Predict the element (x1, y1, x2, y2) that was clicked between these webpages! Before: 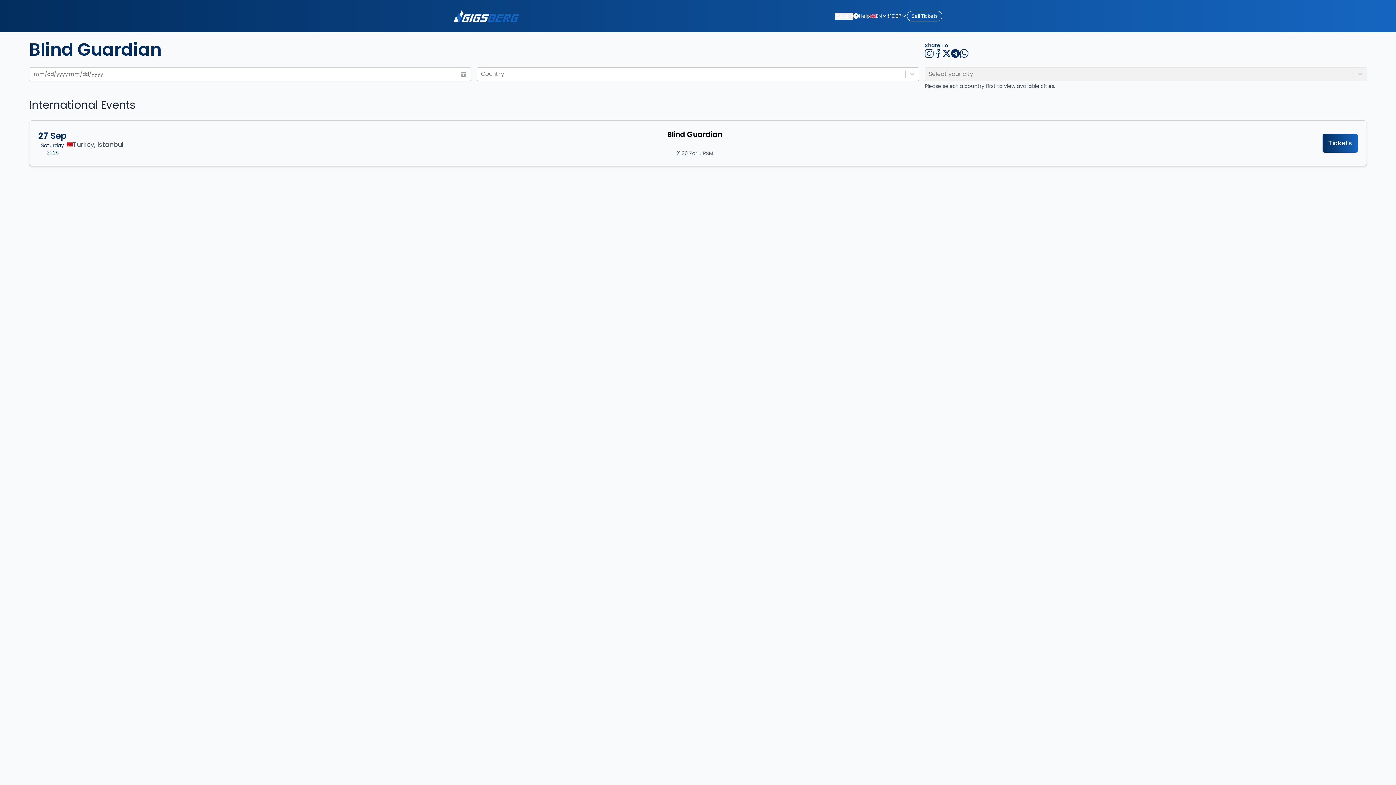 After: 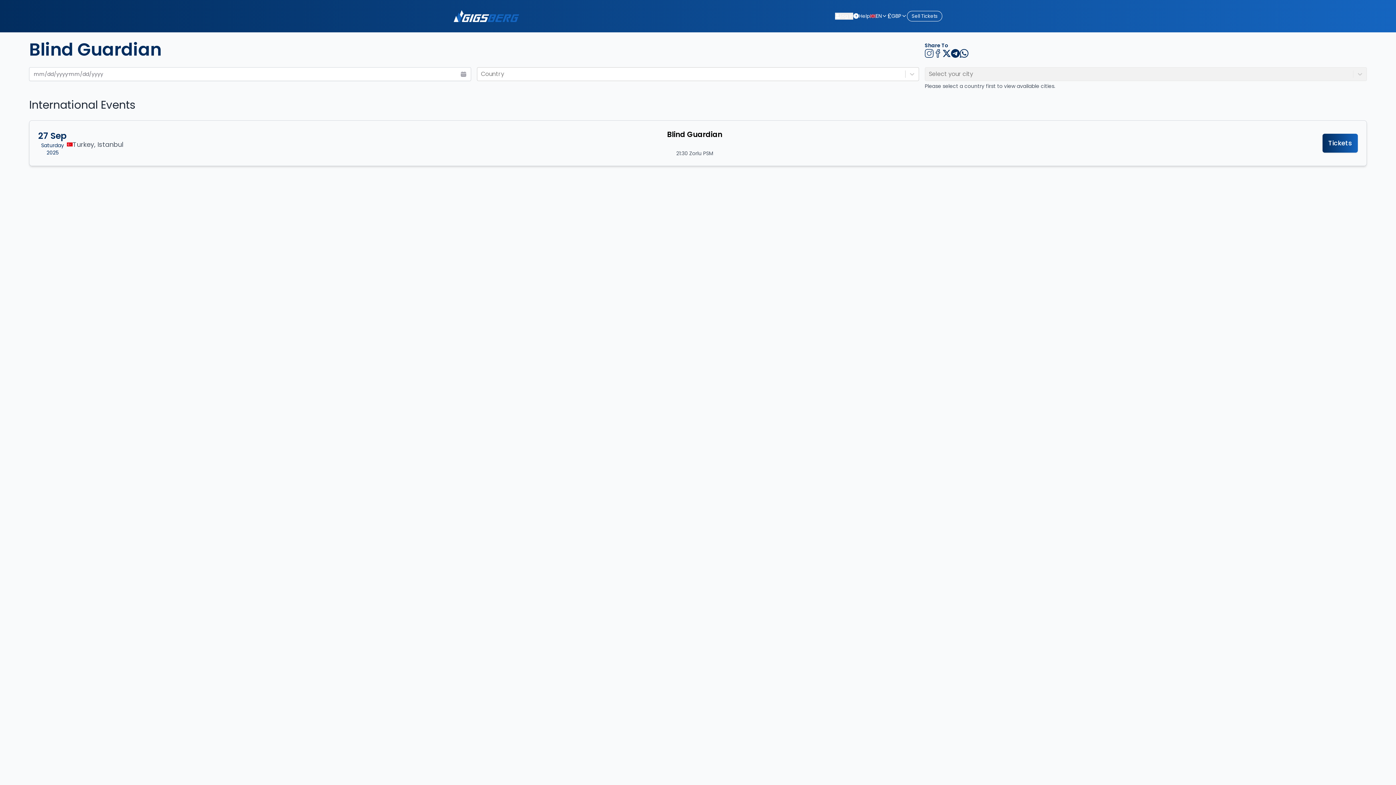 Action: bbox: (925, 49, 933, 57) label: Instagram